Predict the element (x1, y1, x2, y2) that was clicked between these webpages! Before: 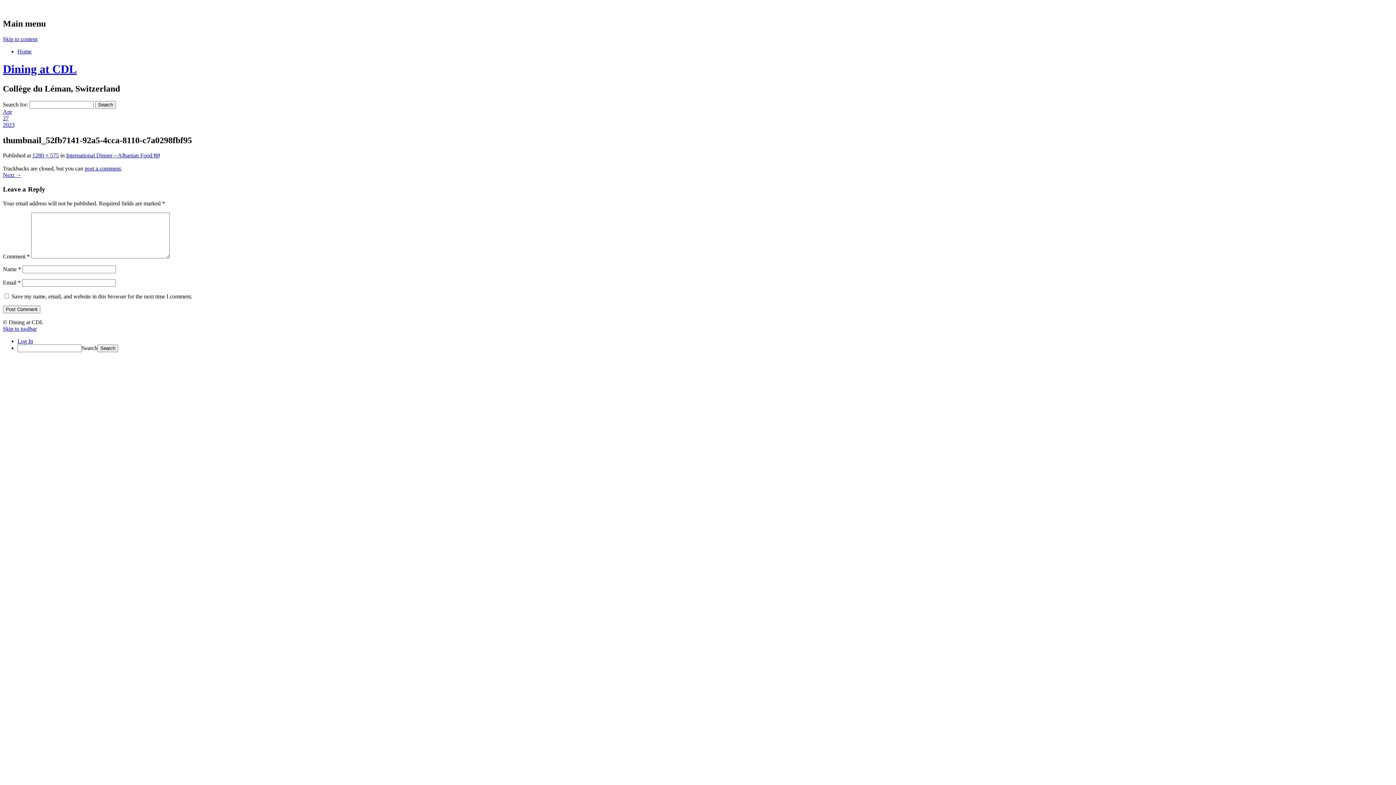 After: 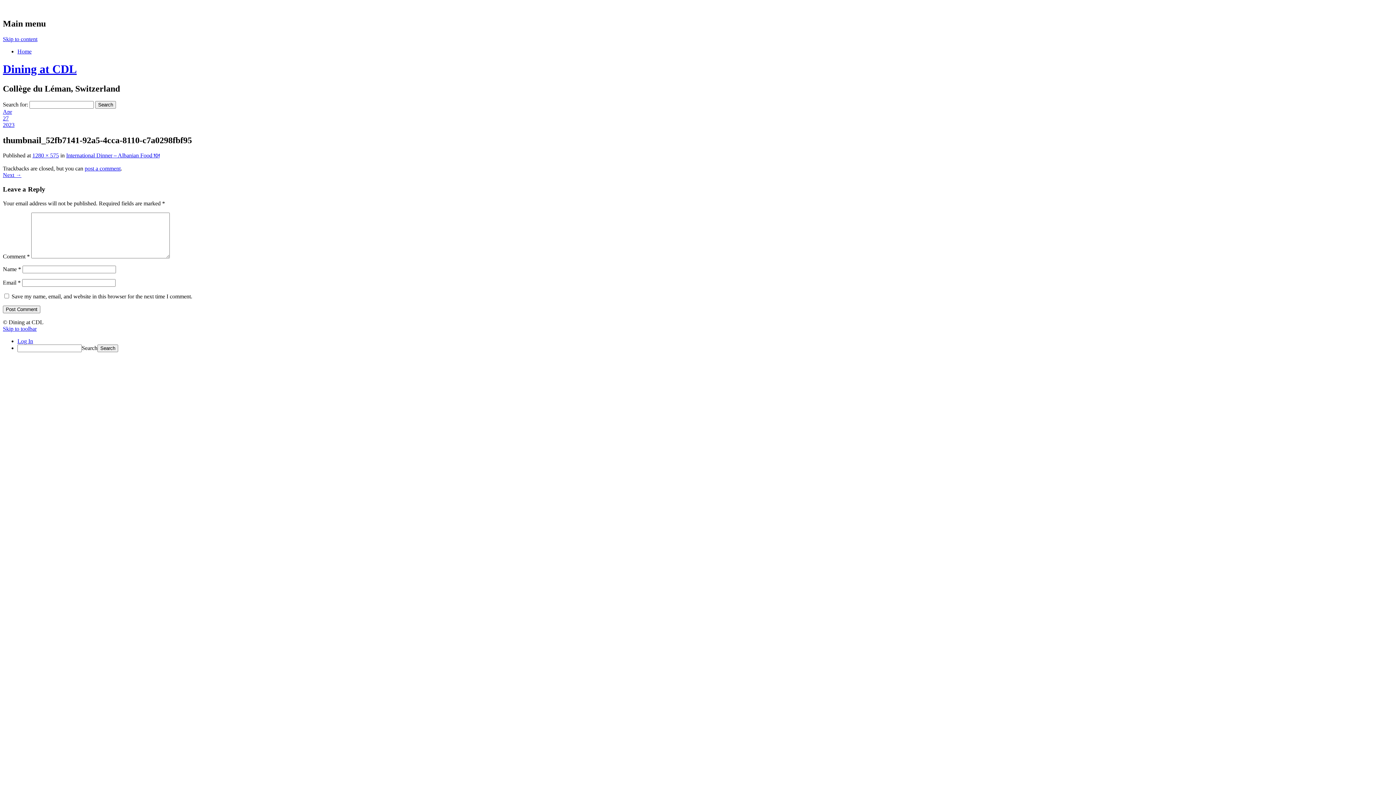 Action: bbox: (2, 325, 36, 331) label: Skip to toolbar